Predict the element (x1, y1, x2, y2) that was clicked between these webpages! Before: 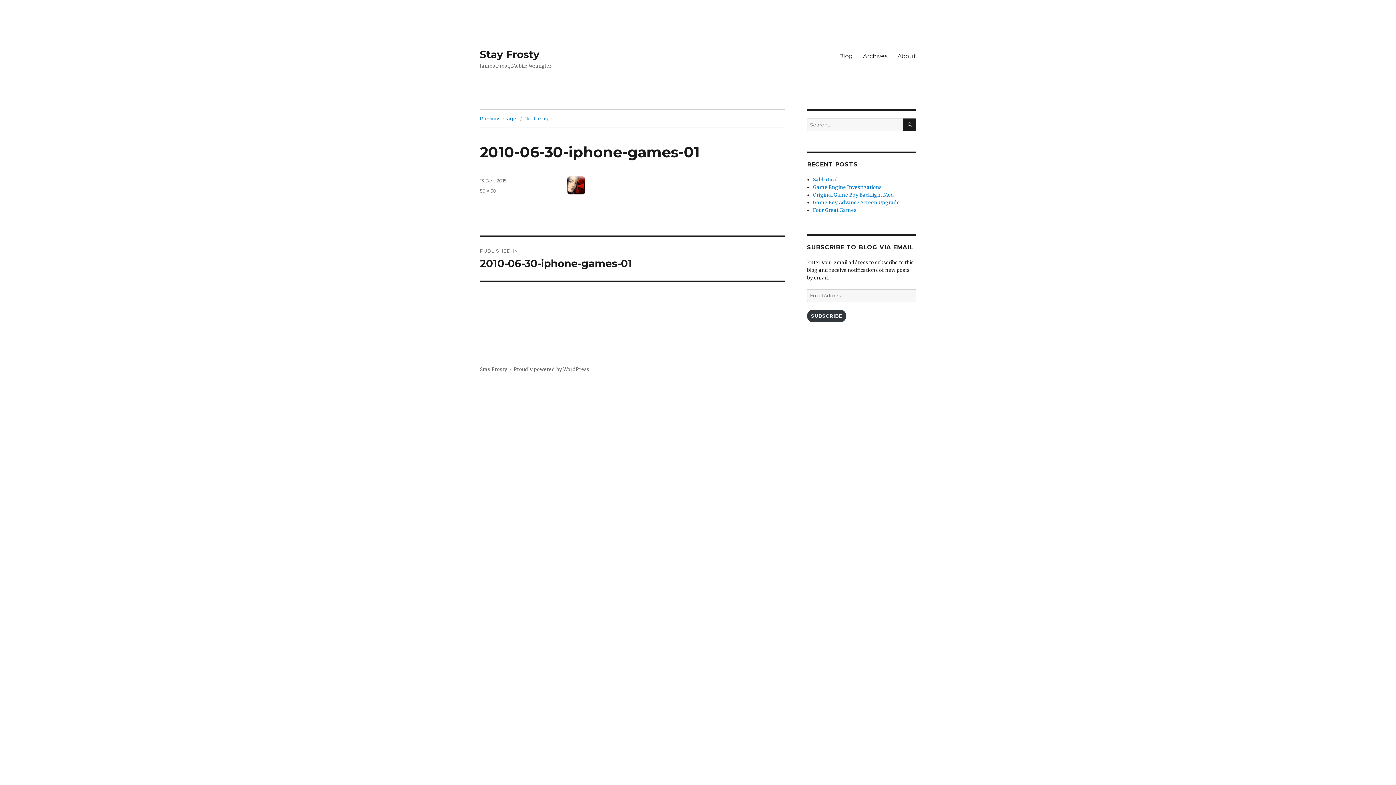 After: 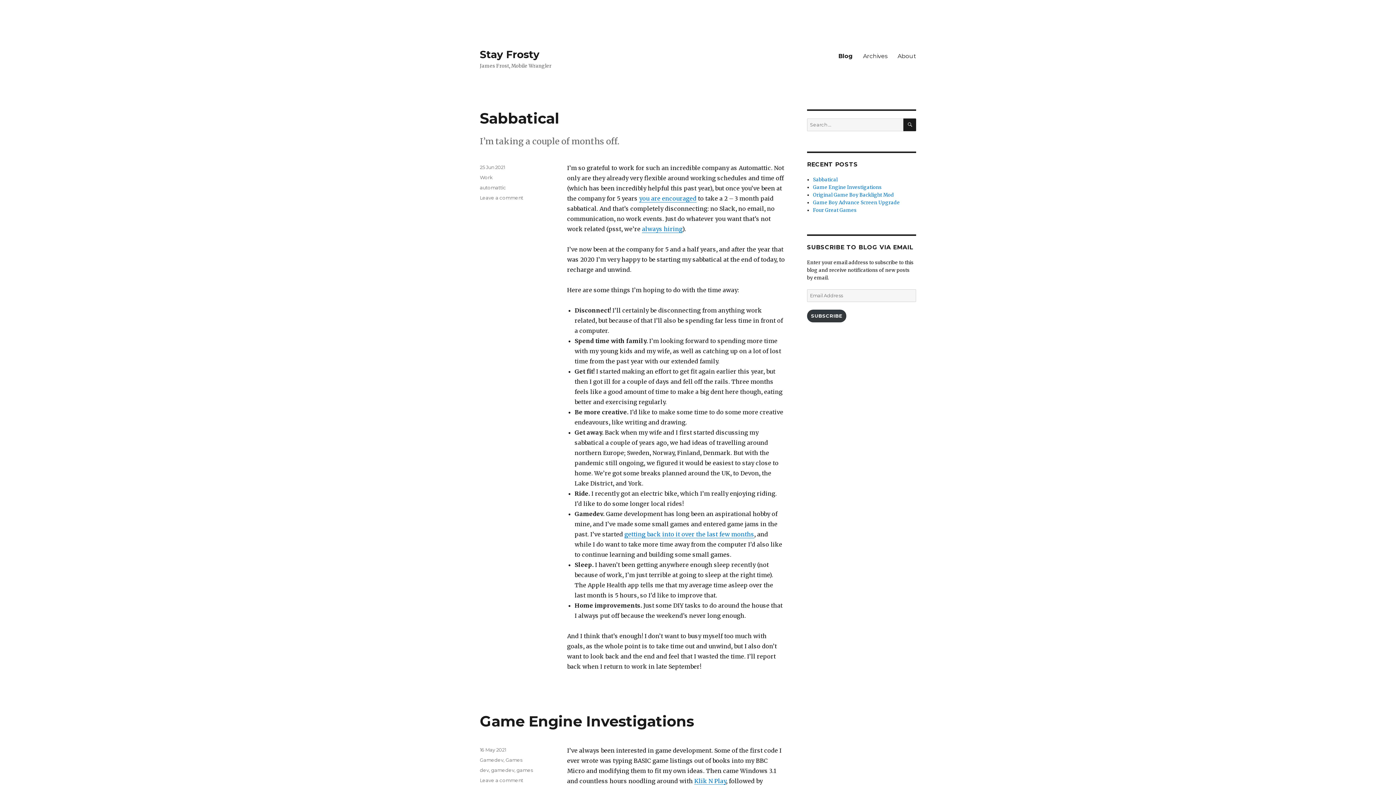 Action: bbox: (834, 48, 858, 63) label: Blog